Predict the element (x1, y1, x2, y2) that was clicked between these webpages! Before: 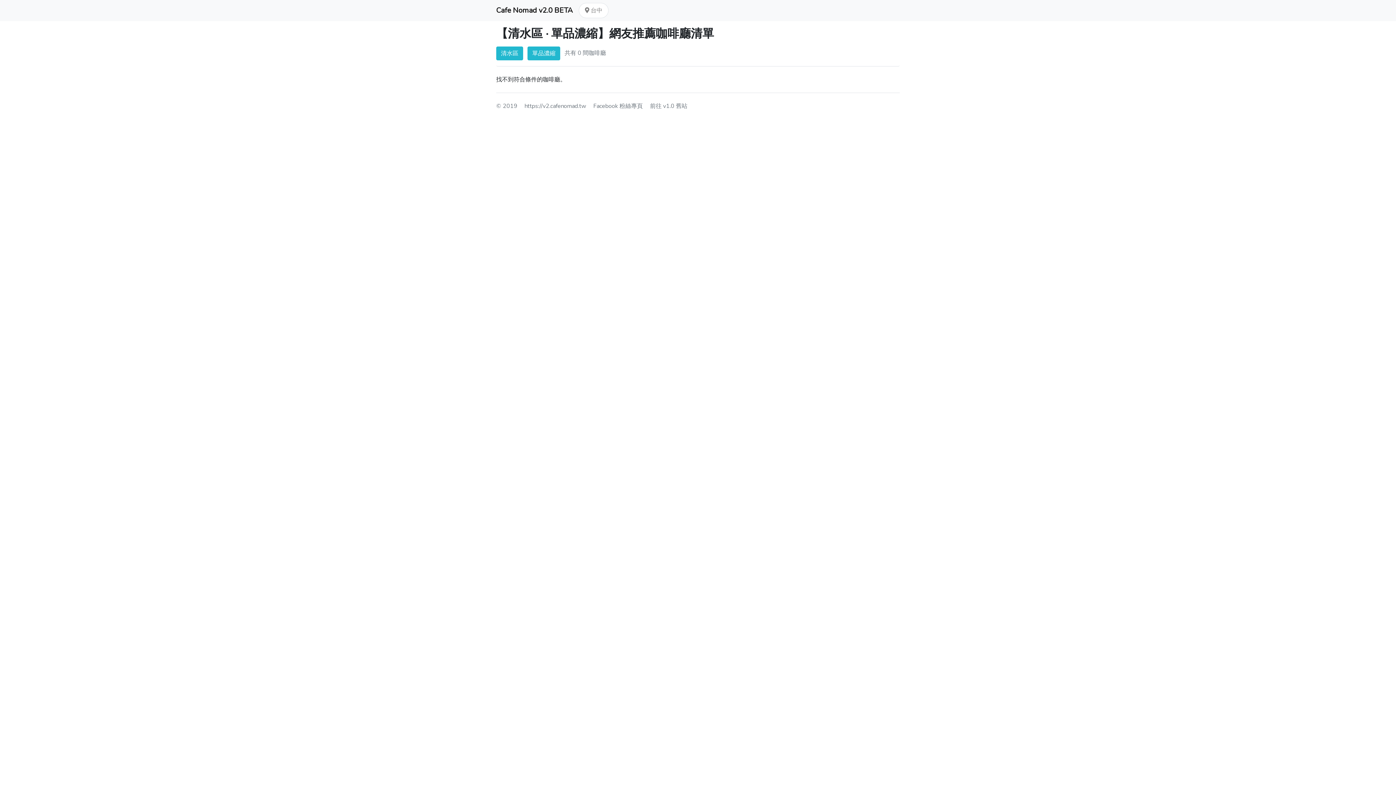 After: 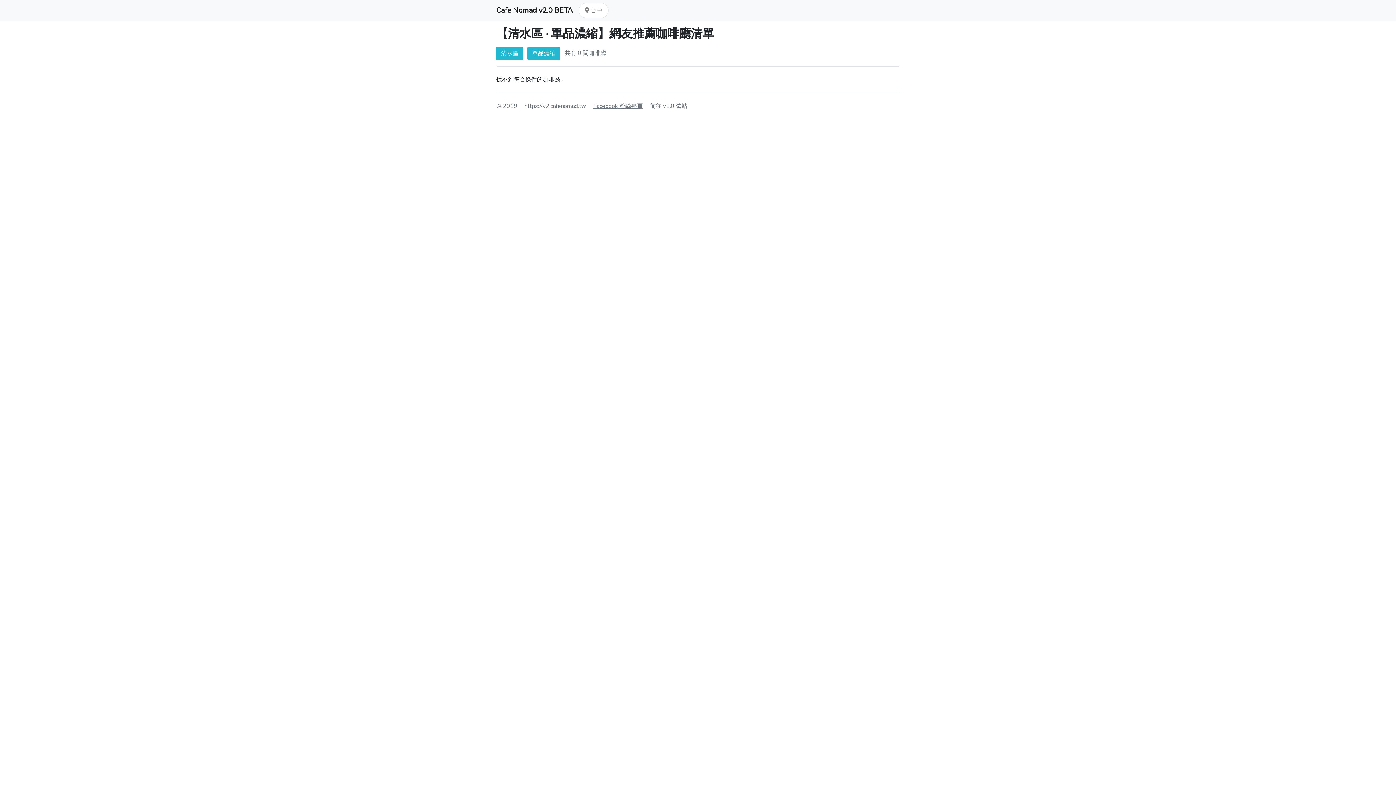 Action: label: Facebook 粉絲專頁 bbox: (593, 102, 642, 110)